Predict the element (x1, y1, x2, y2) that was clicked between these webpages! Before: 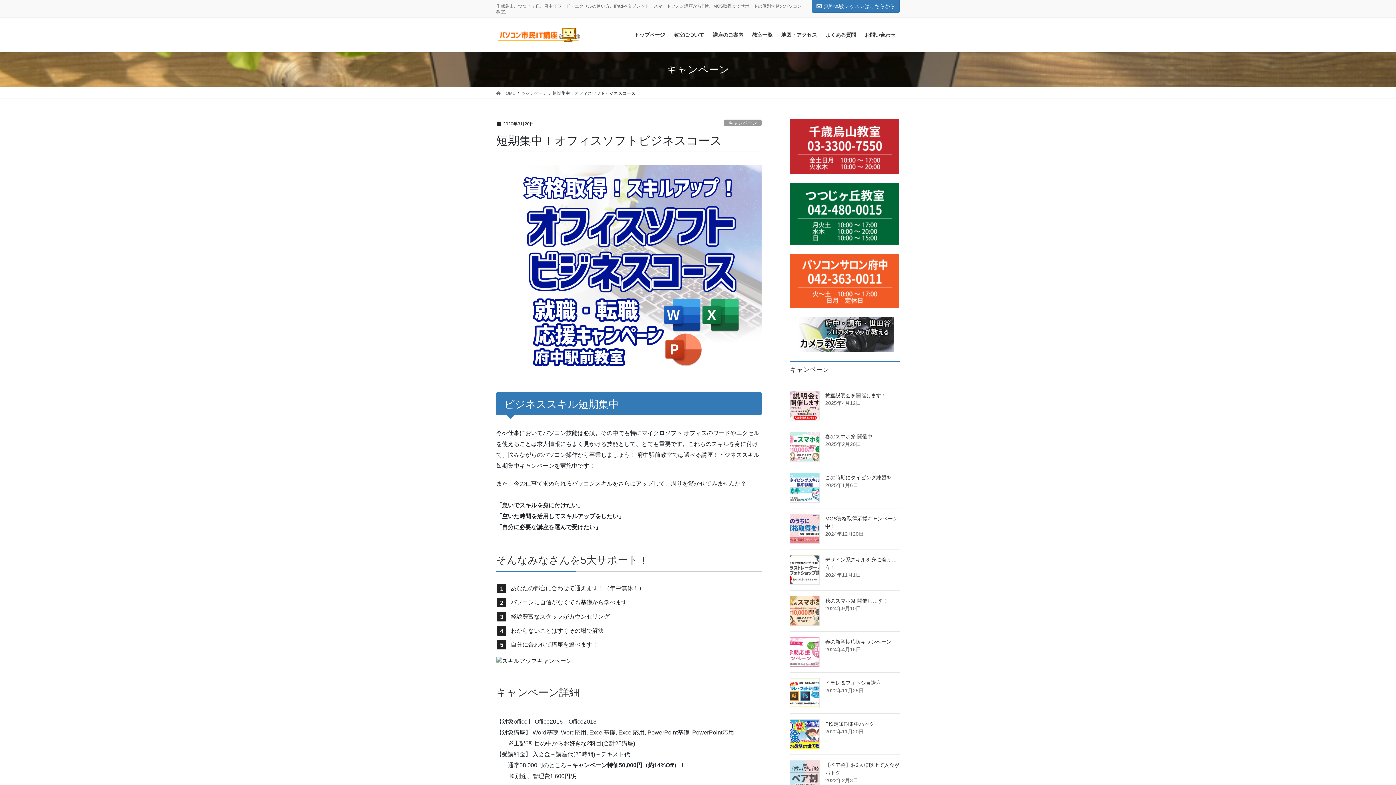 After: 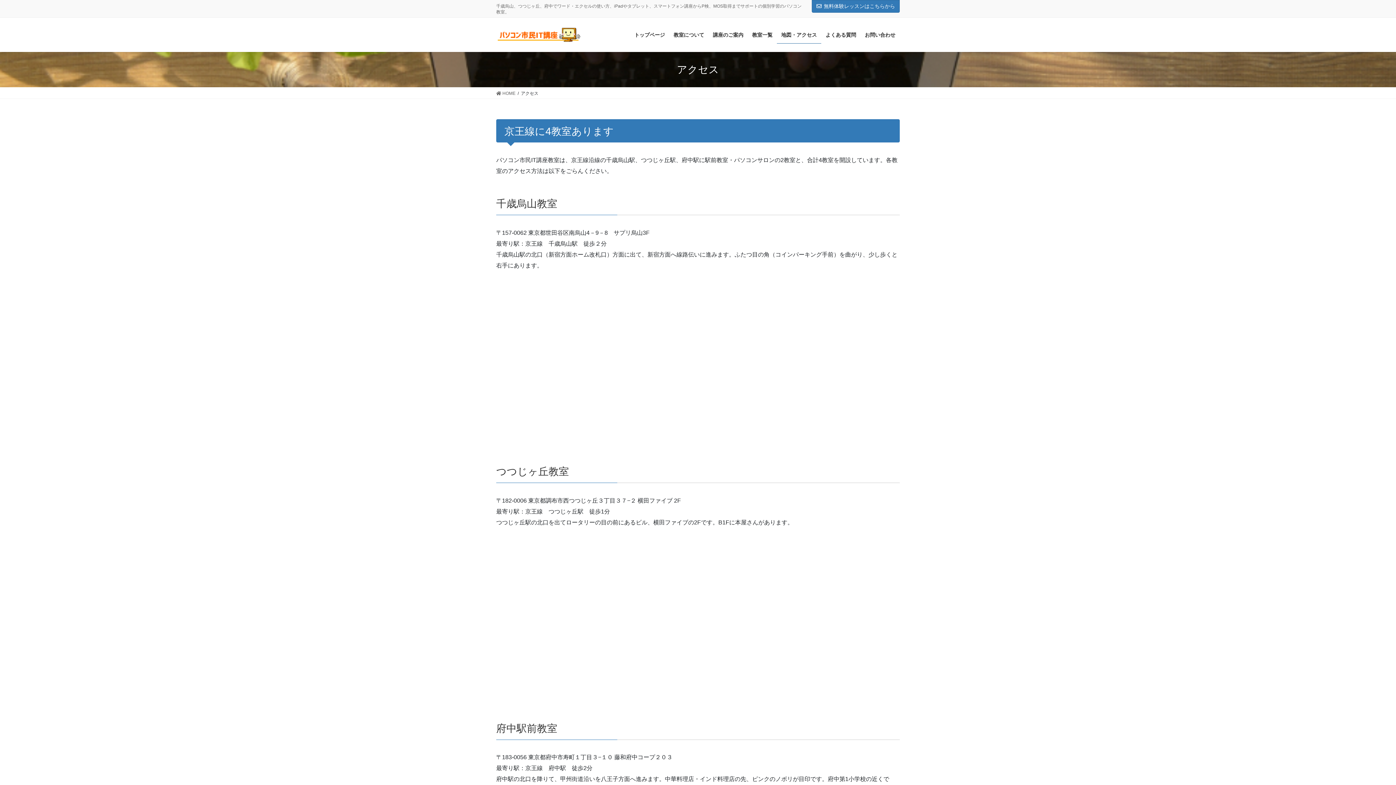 Action: bbox: (777, 26, 821, 43) label: 地図・アクセス